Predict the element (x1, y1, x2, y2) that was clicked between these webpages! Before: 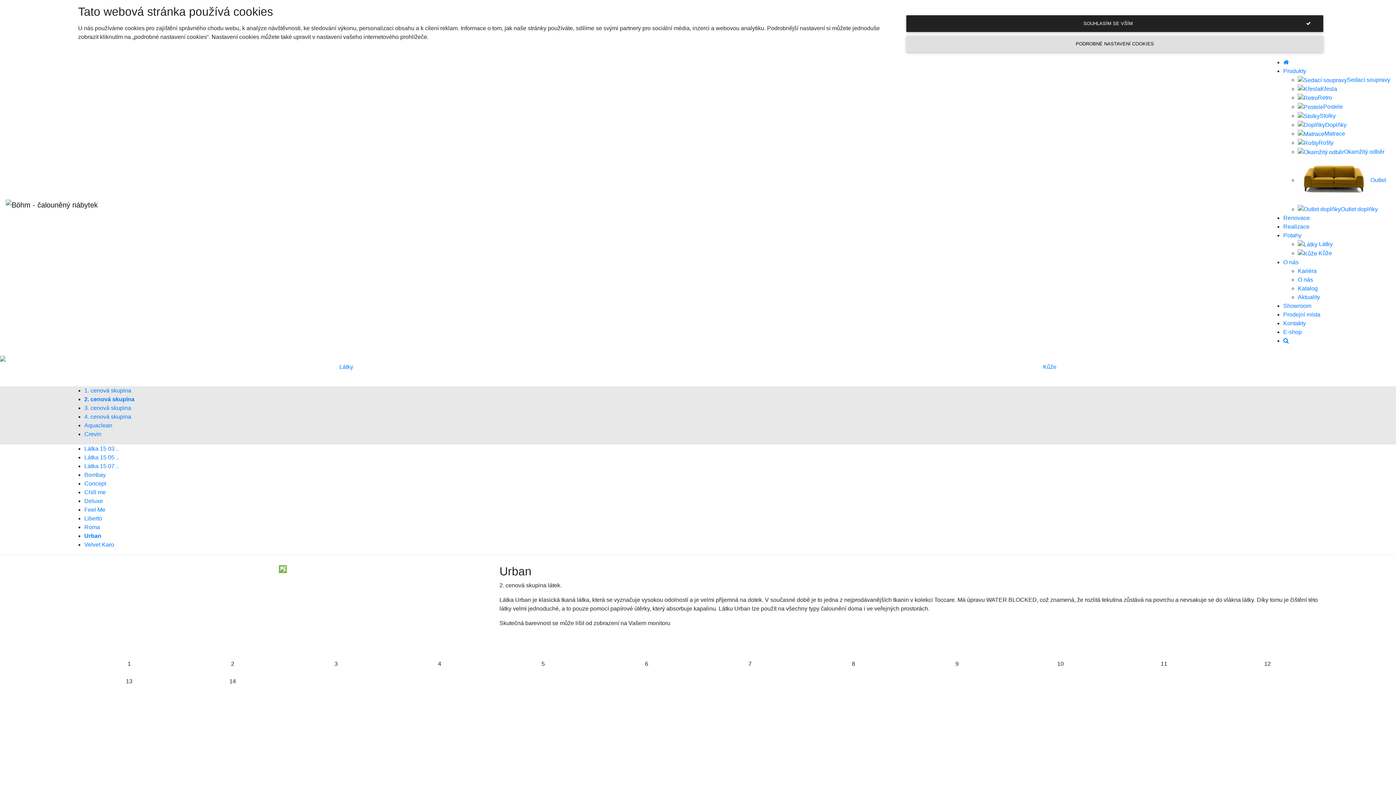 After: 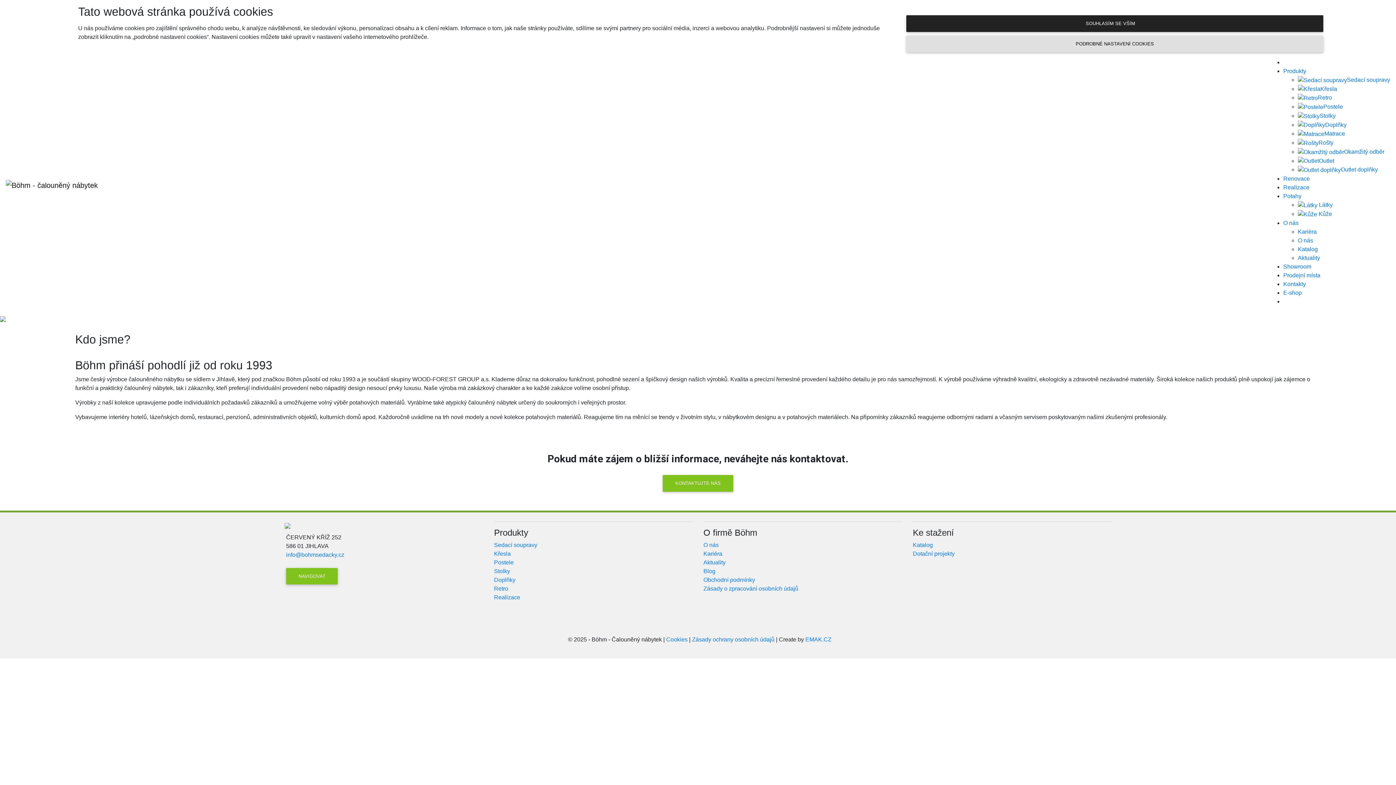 Action: label: O nás bbox: (1298, 276, 1313, 282)